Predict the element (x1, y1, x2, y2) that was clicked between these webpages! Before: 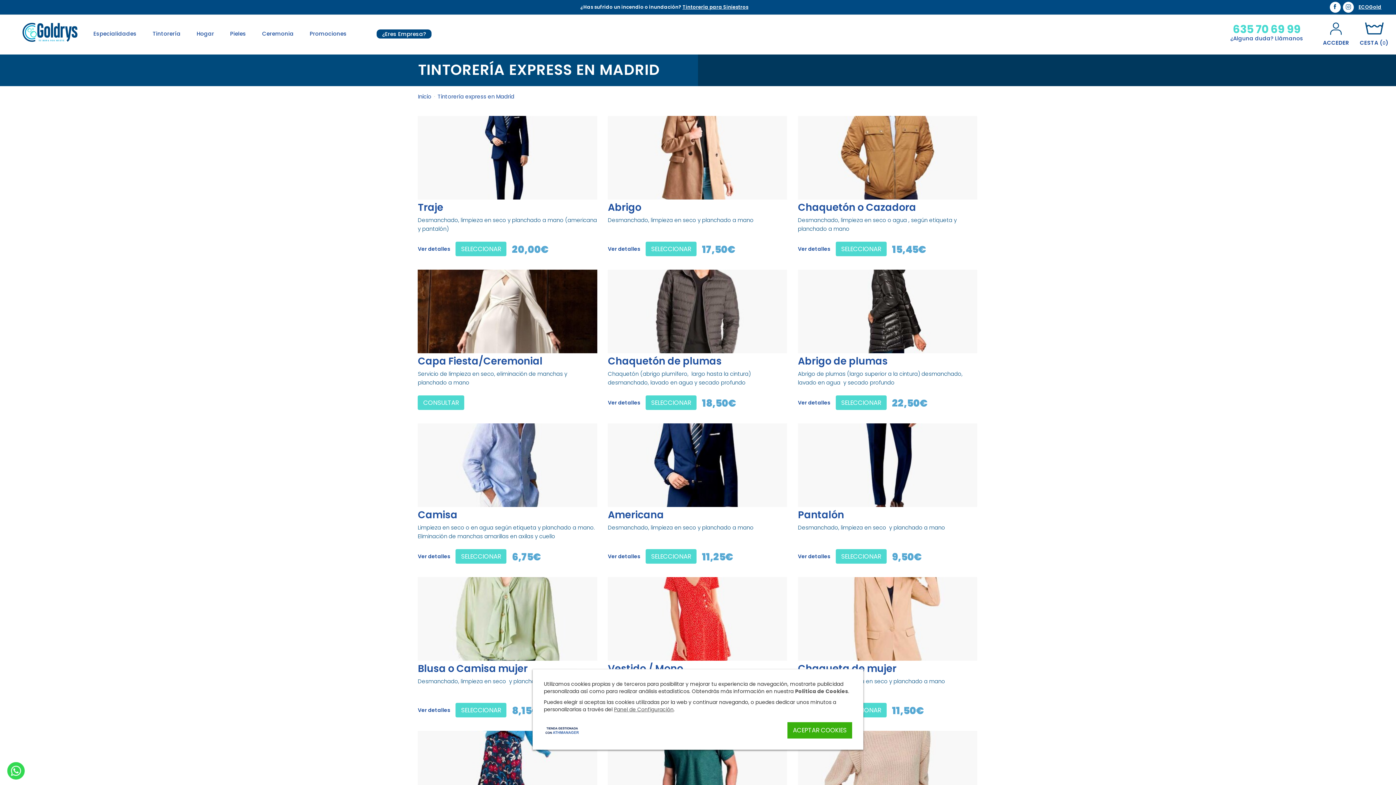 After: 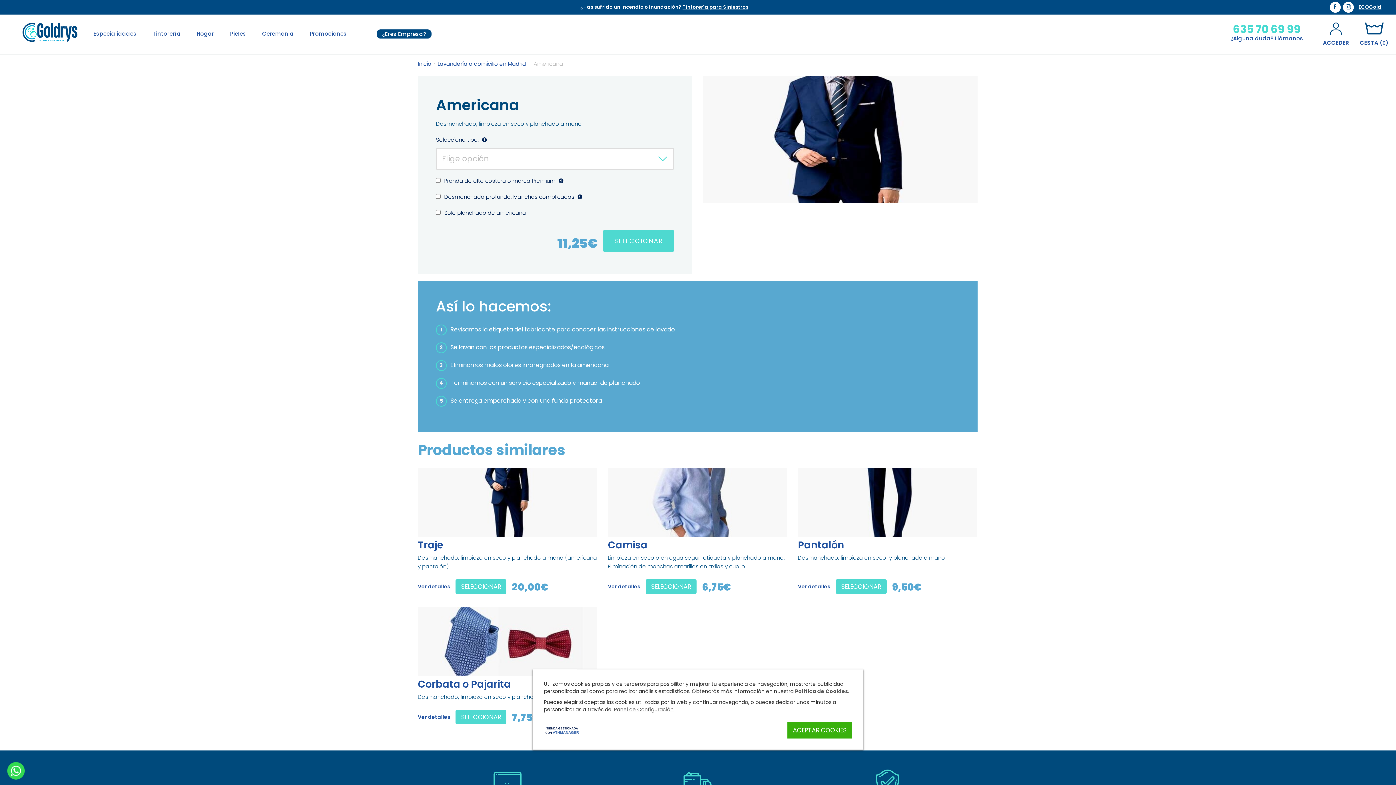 Action: bbox: (608, 510, 787, 520) label: Americana